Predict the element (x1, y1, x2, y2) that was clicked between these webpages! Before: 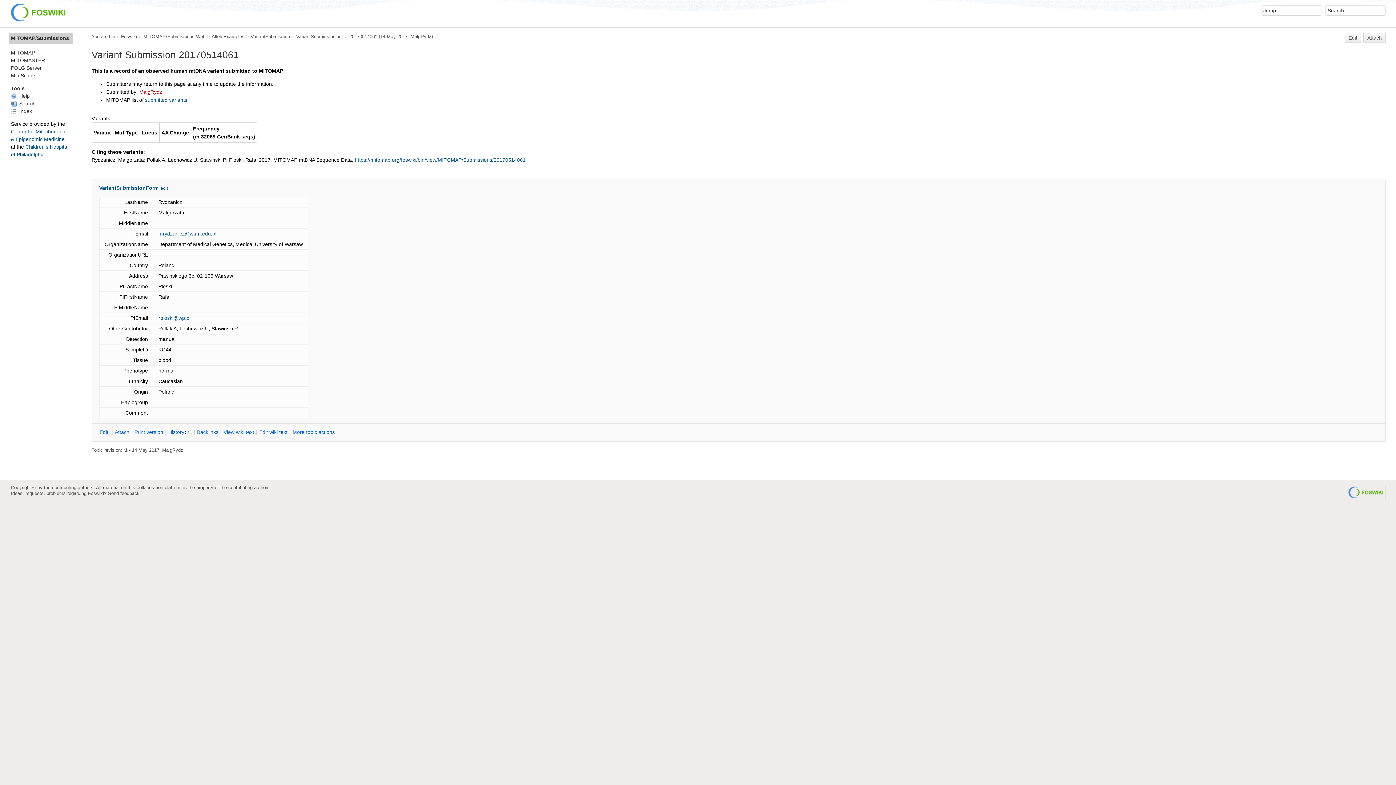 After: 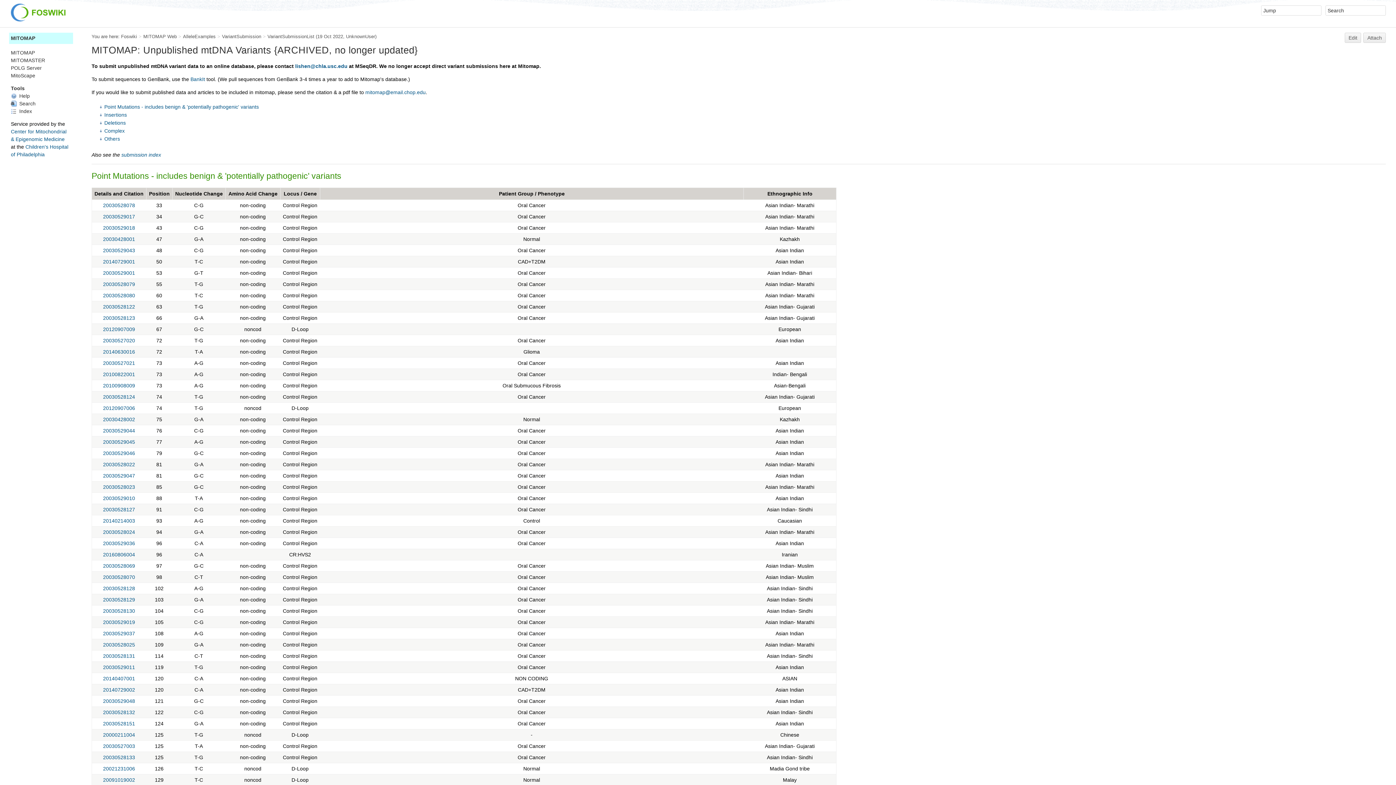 Action: bbox: (296, 33, 343, 39) label: VariantSubmissionList